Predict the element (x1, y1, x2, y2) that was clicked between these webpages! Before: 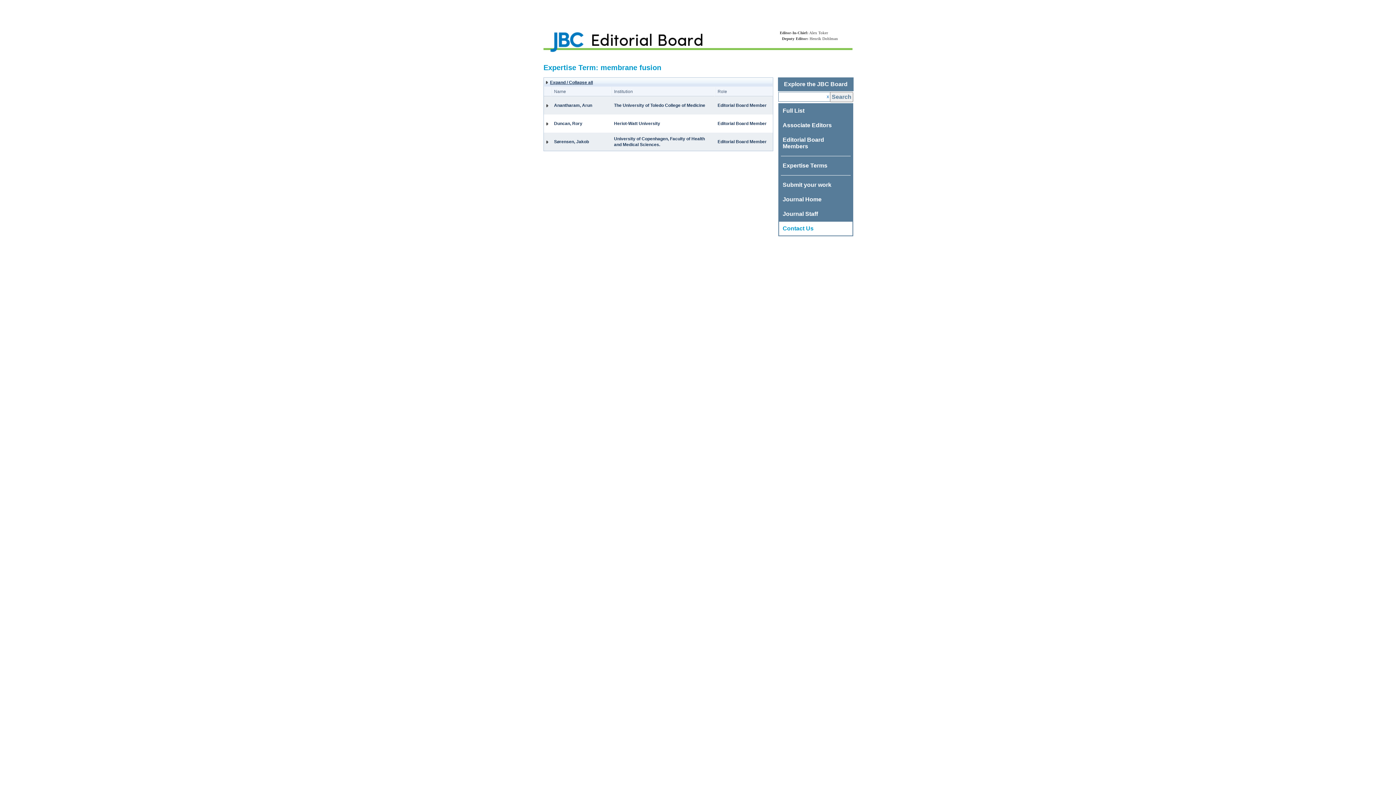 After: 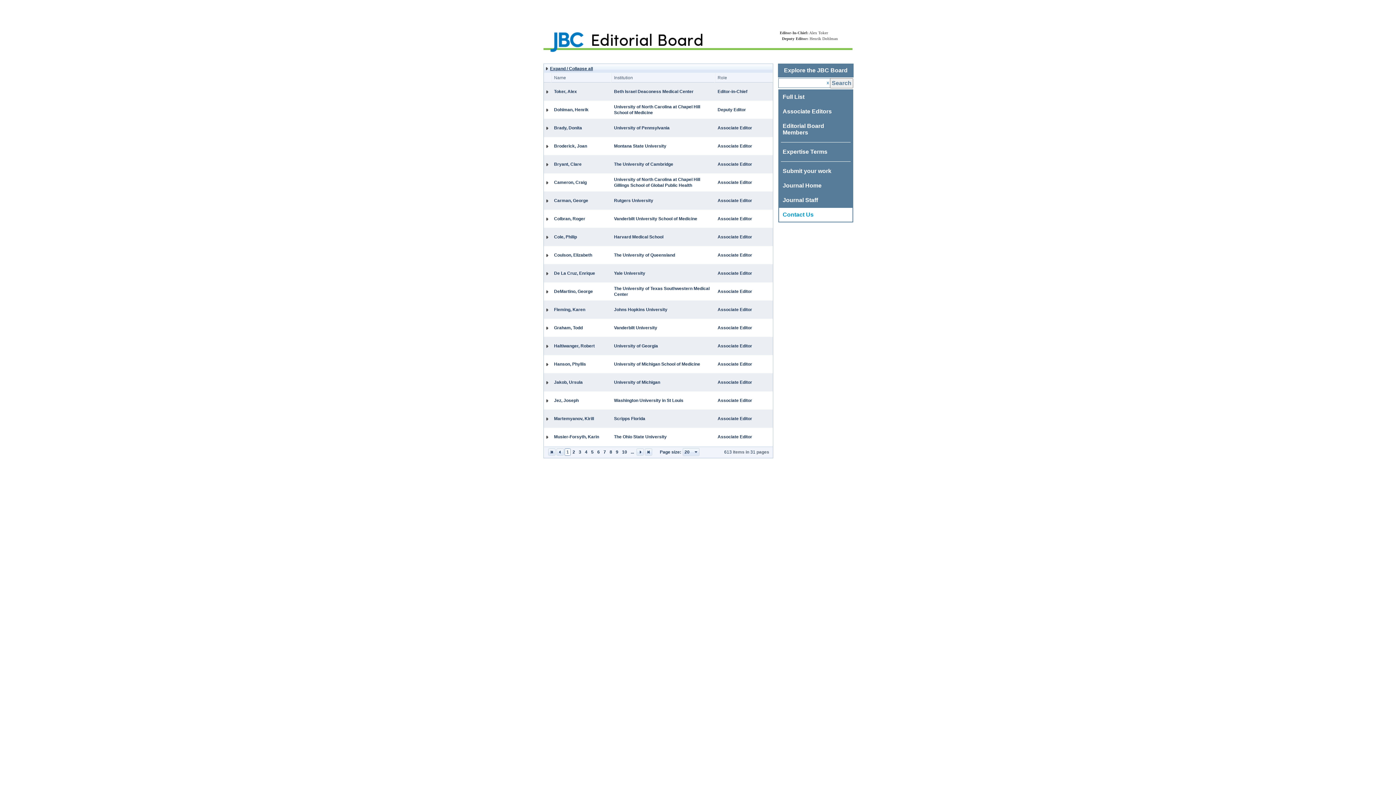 Action: bbox: (782, 107, 804, 113) label: Full List